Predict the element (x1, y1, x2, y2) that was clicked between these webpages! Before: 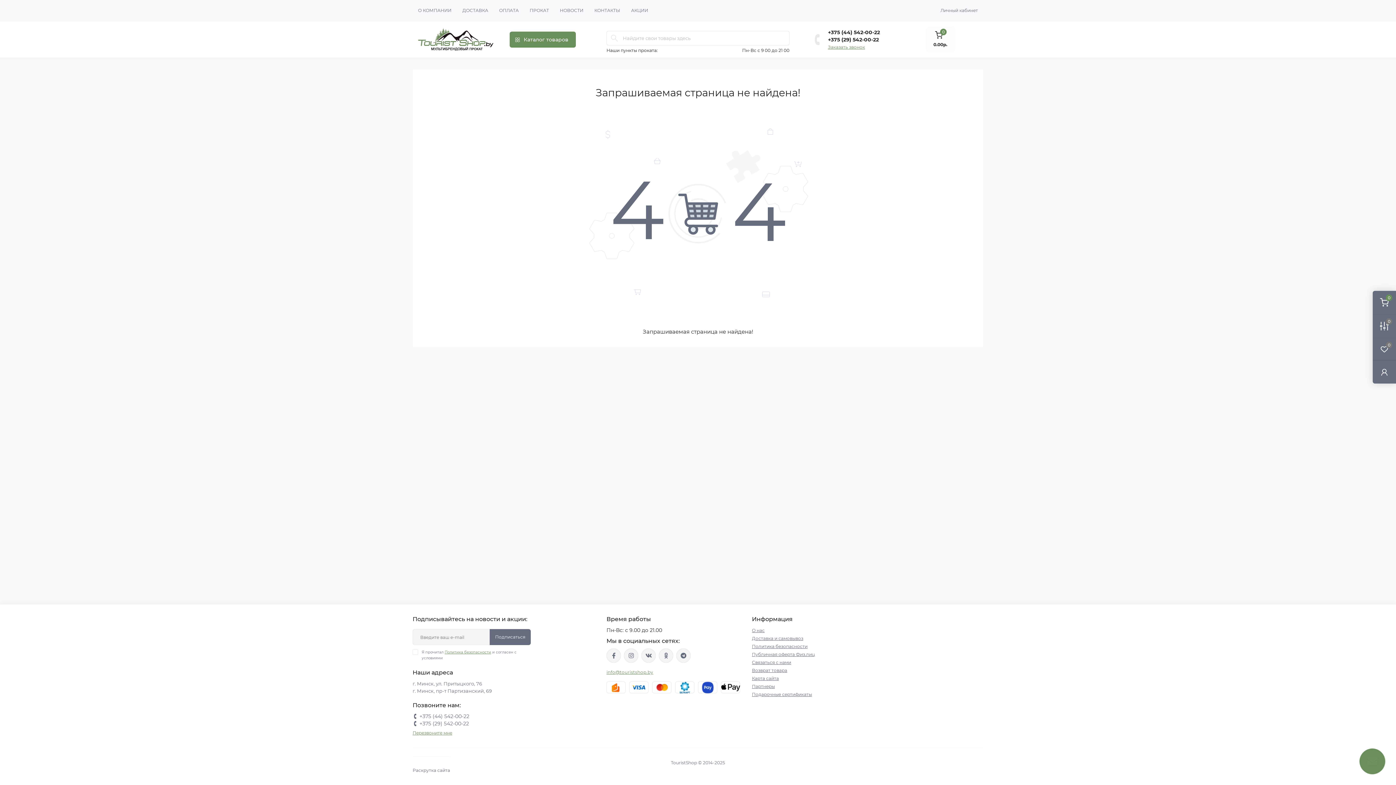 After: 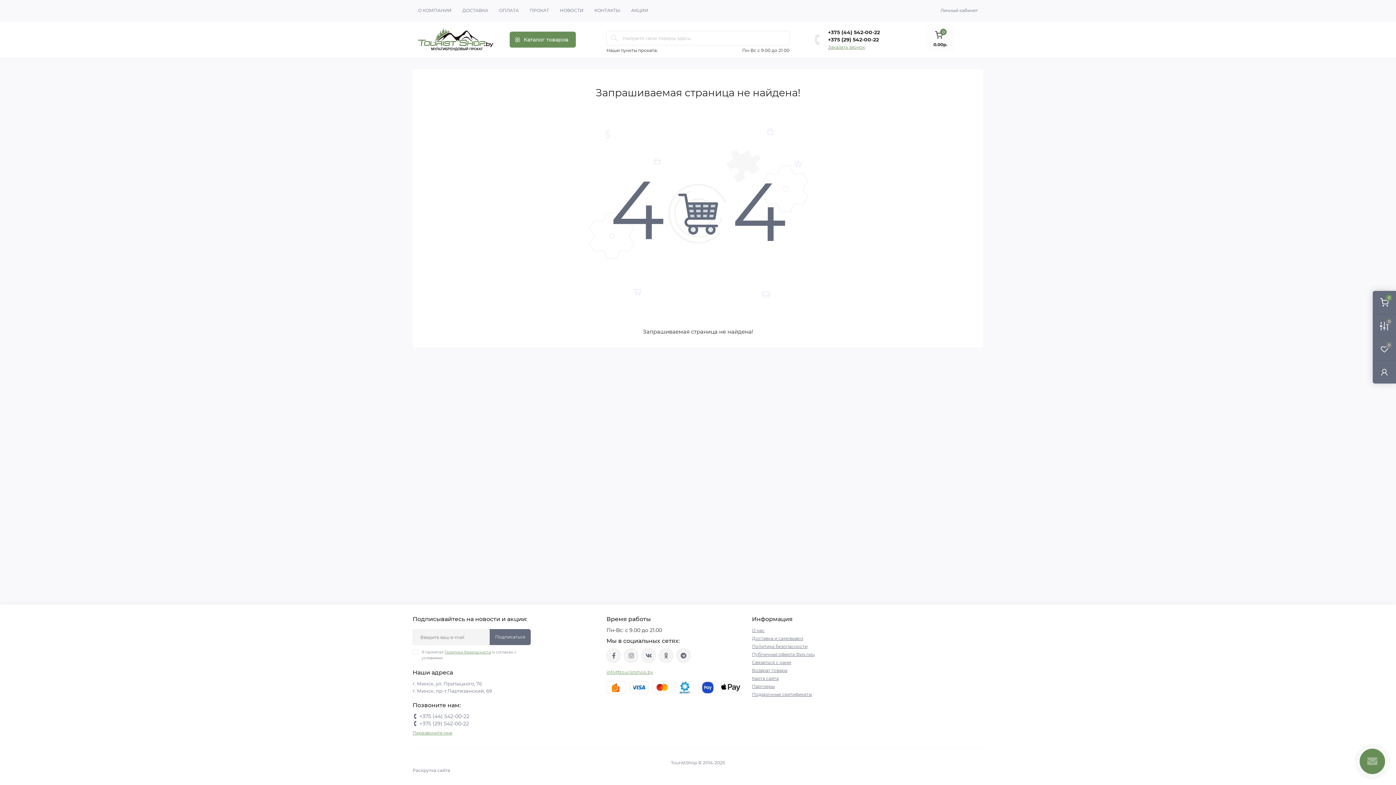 Action: label: Партнеры bbox: (752, 684, 775, 689)